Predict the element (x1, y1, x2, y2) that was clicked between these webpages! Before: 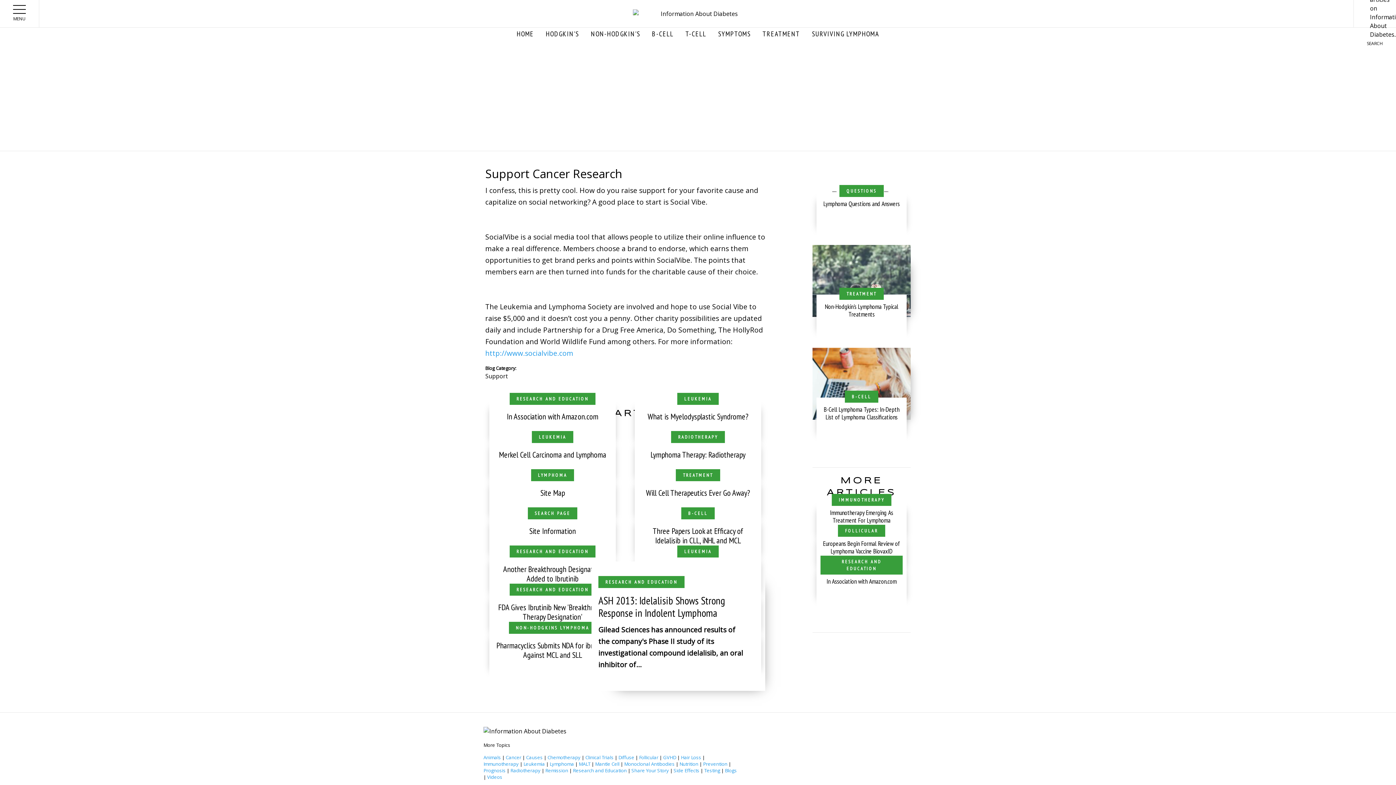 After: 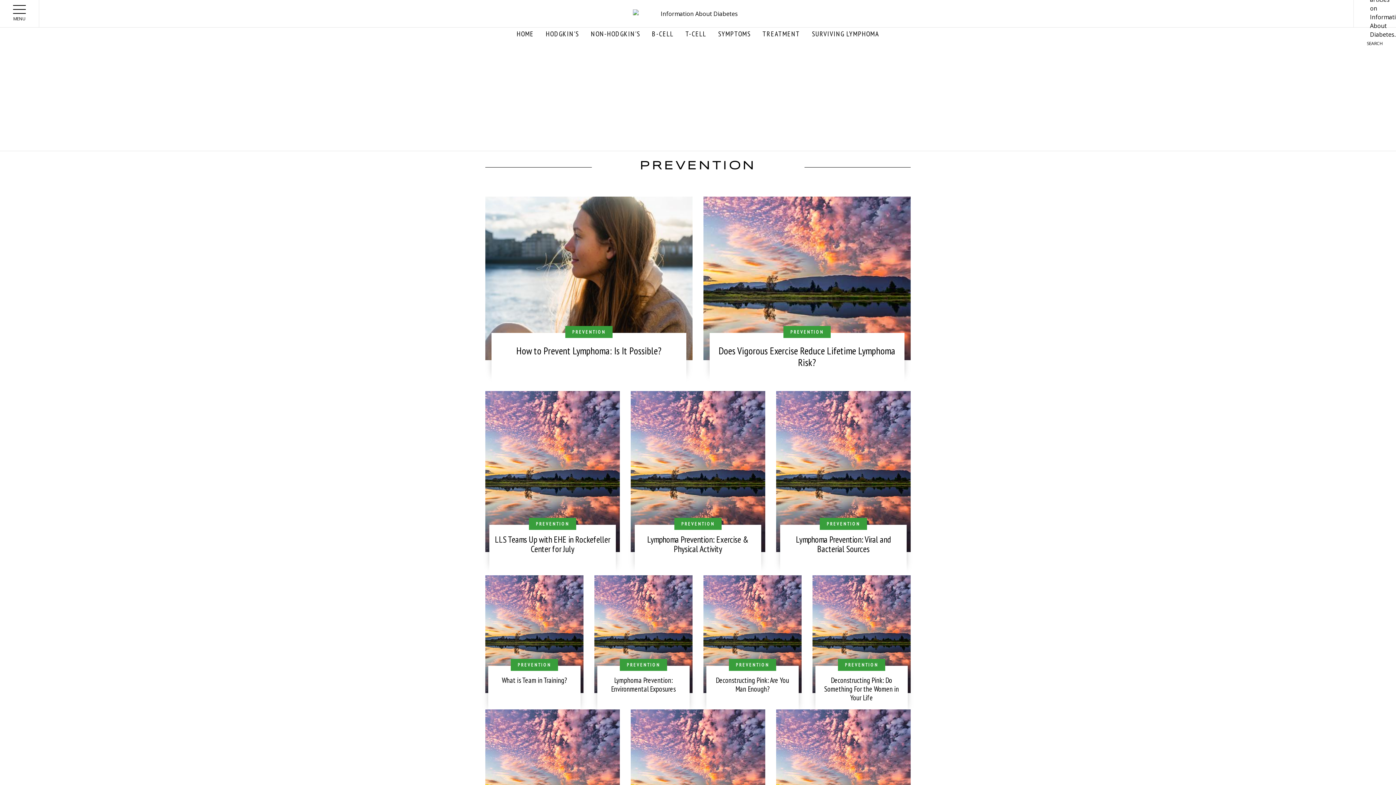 Action: bbox: (703, 760, 727, 767) label: Prevention